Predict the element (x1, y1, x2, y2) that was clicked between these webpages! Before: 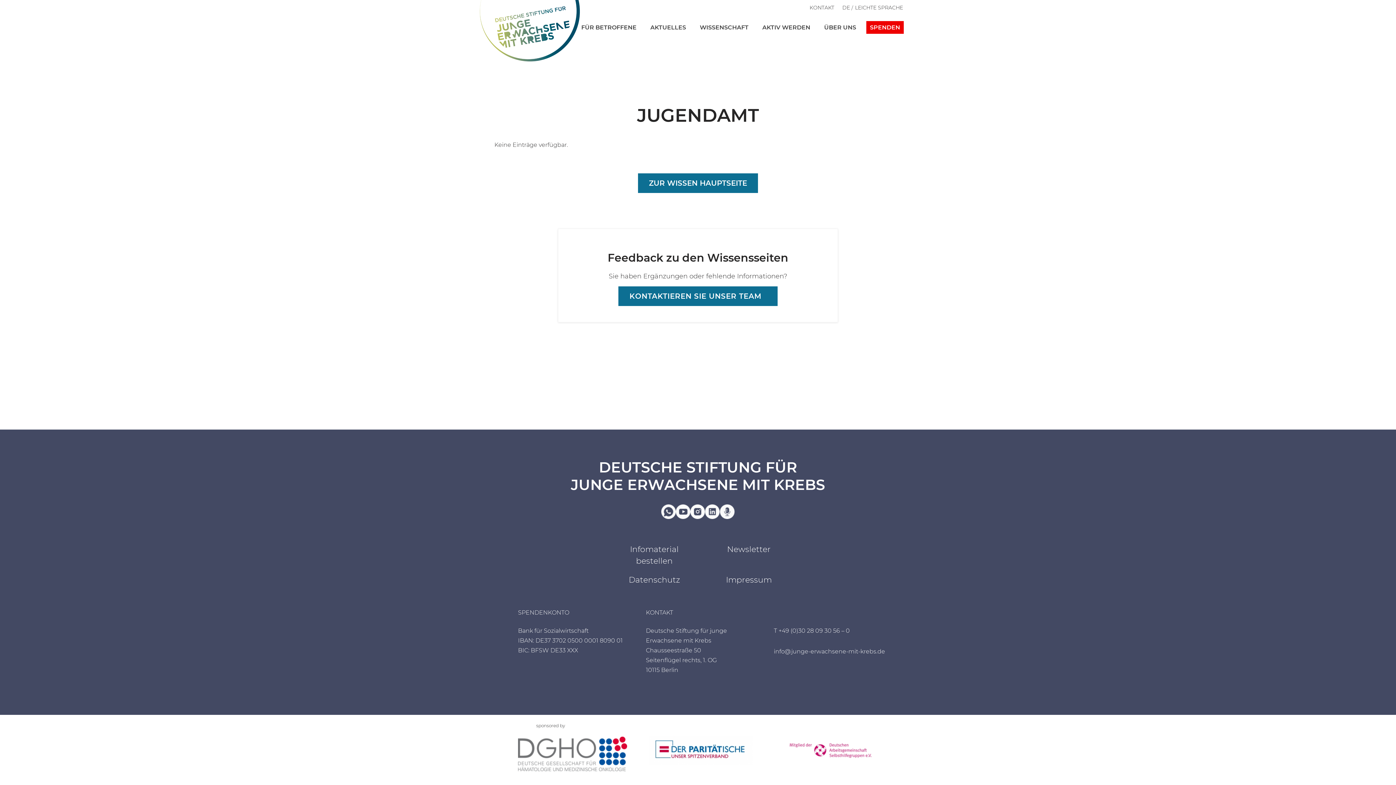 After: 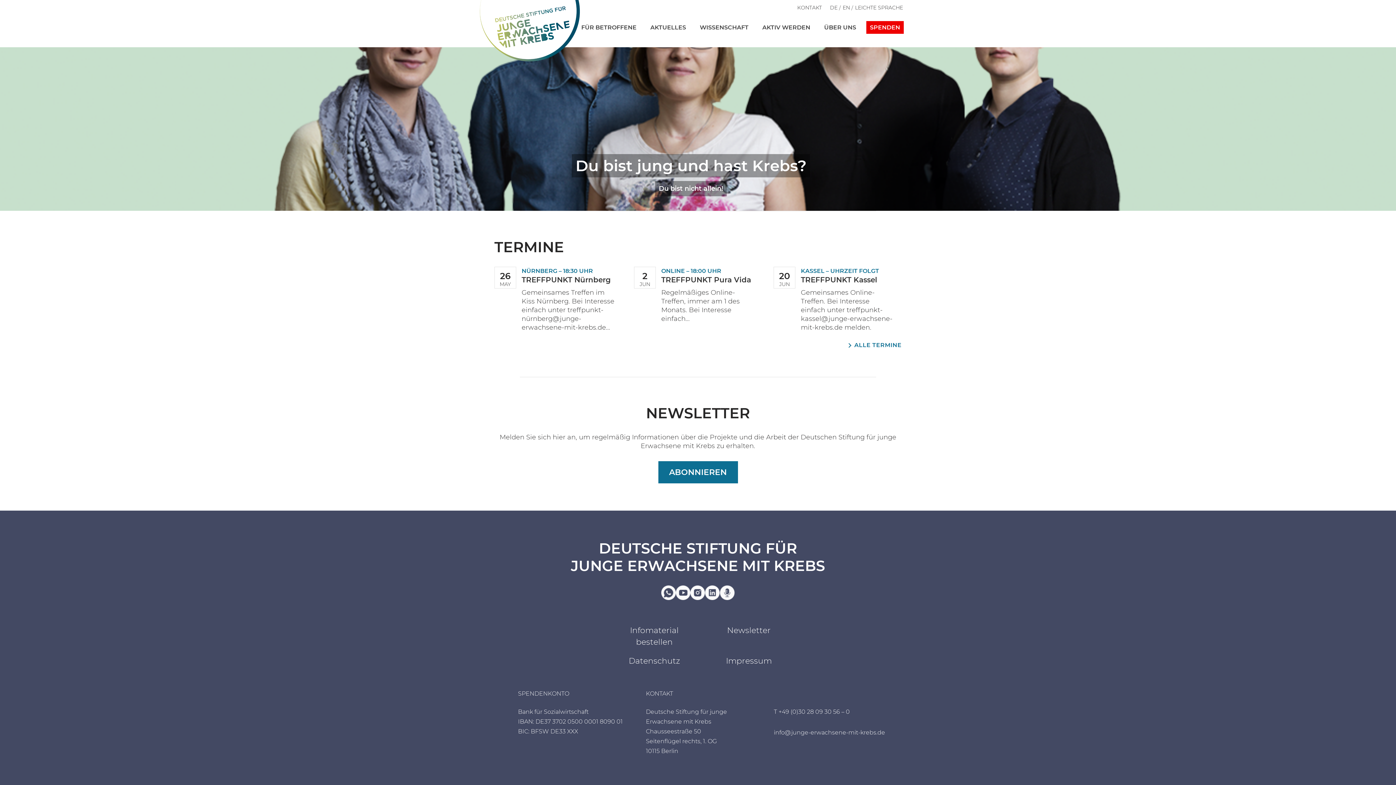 Action: bbox: (480, 0, 580, 61) label: DSFJEMK Deutsche Stiftung für junge Erwachsene mit Krebs